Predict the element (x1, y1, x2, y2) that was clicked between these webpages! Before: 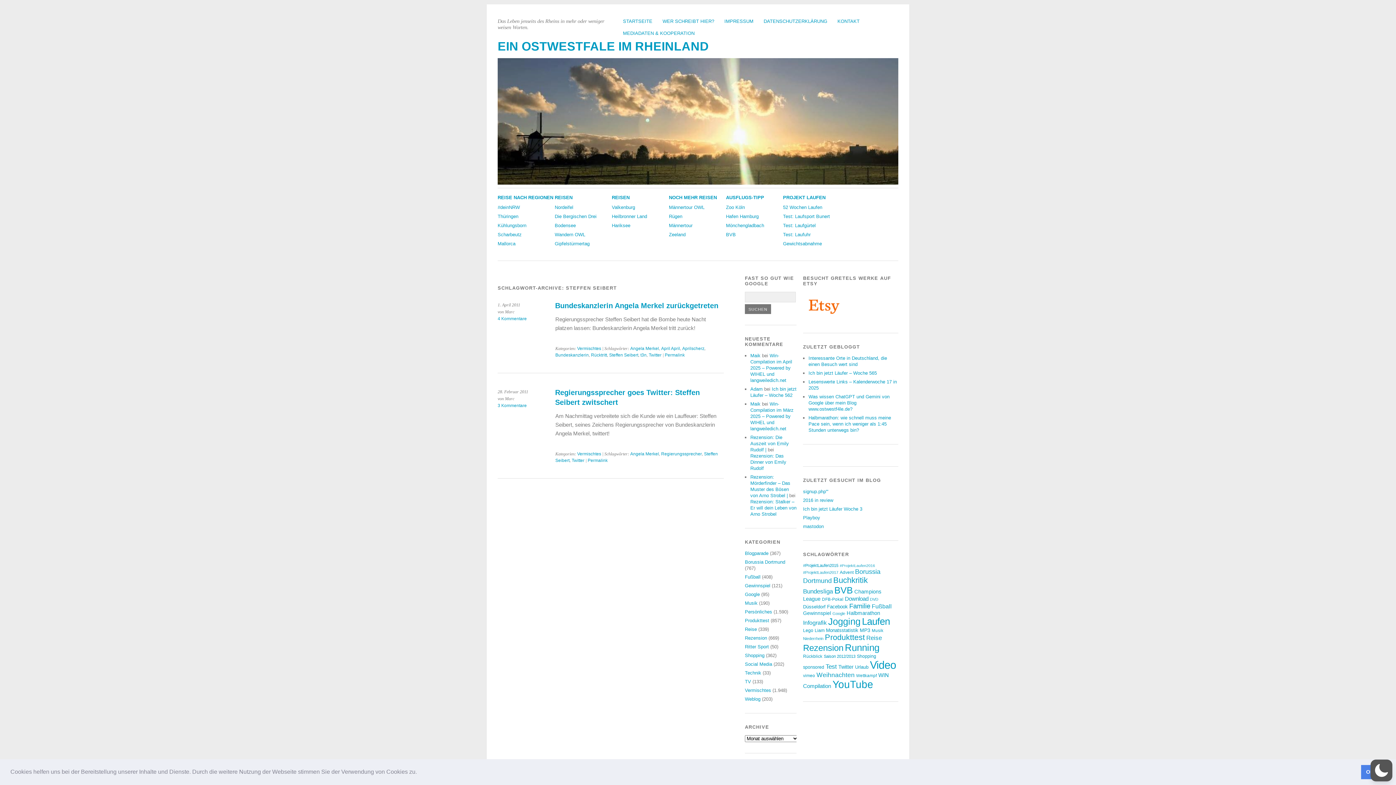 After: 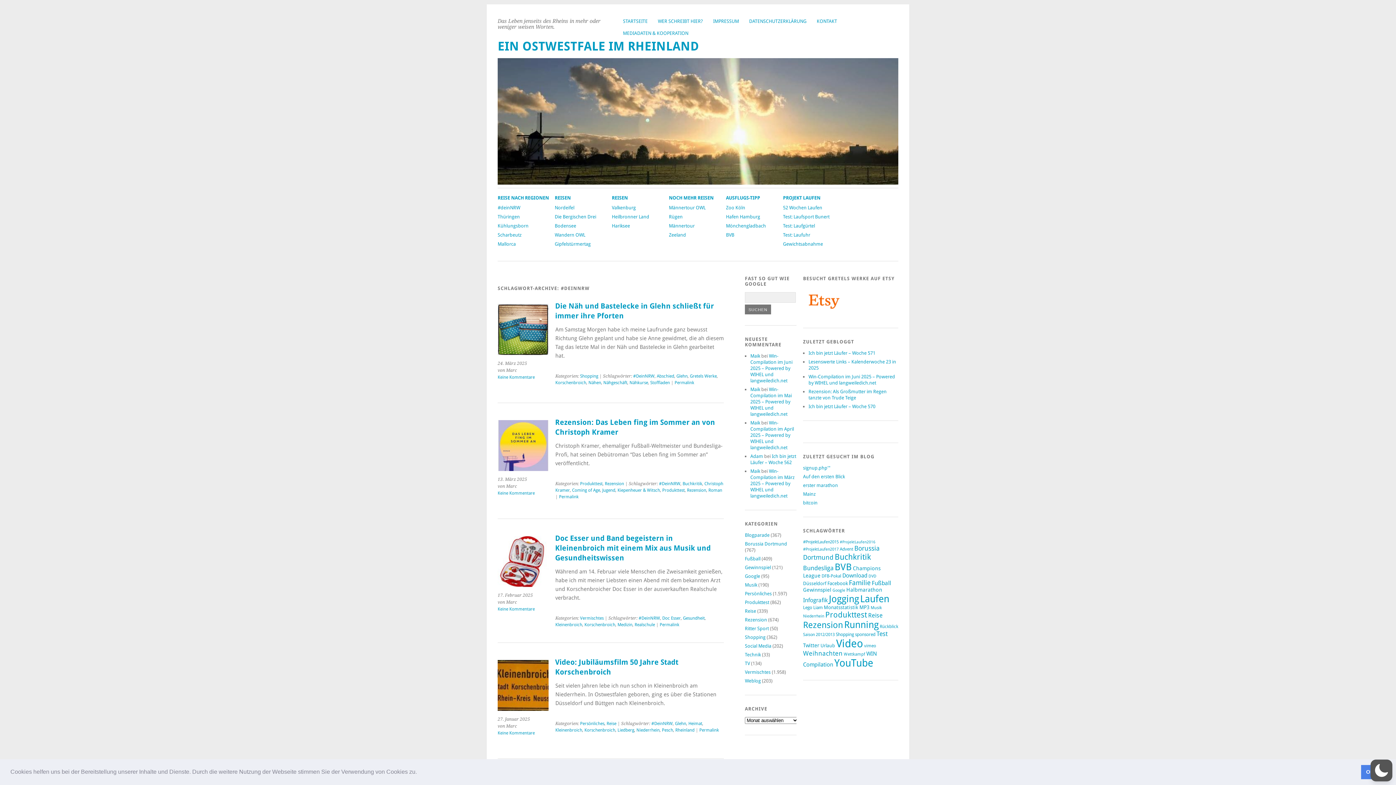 Action: bbox: (497, 204, 520, 210) label: #deinNRW